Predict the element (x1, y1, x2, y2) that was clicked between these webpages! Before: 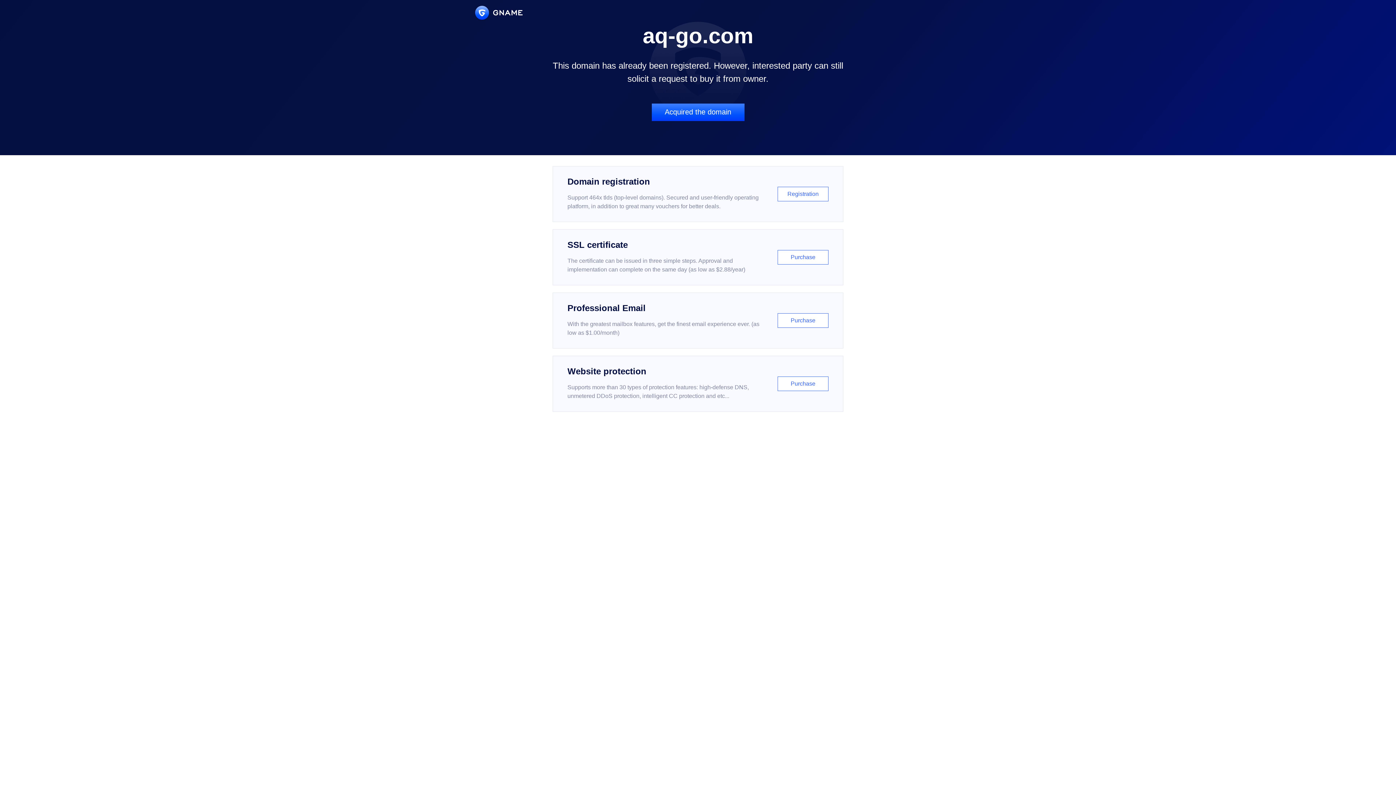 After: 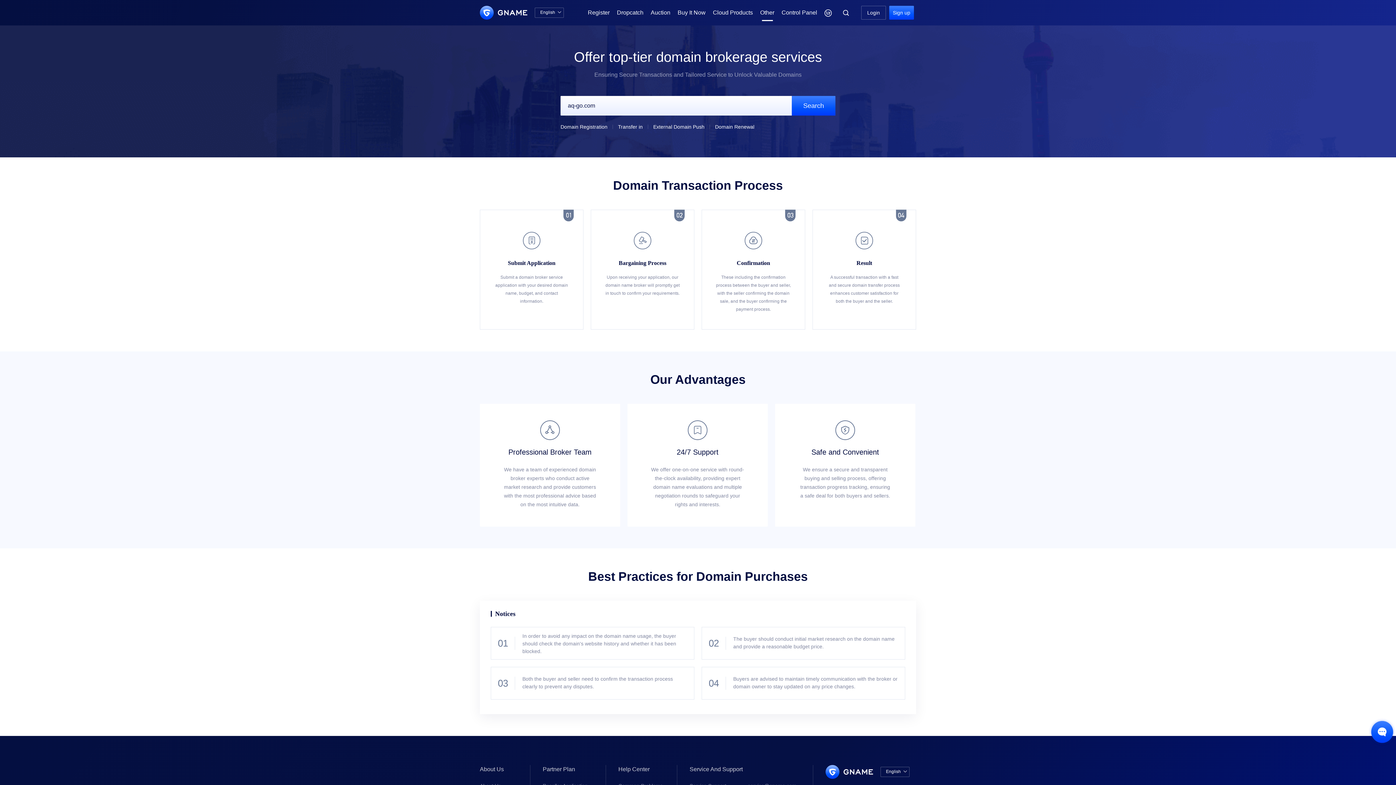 Action: label: Acquired the domain bbox: (651, 103, 744, 121)